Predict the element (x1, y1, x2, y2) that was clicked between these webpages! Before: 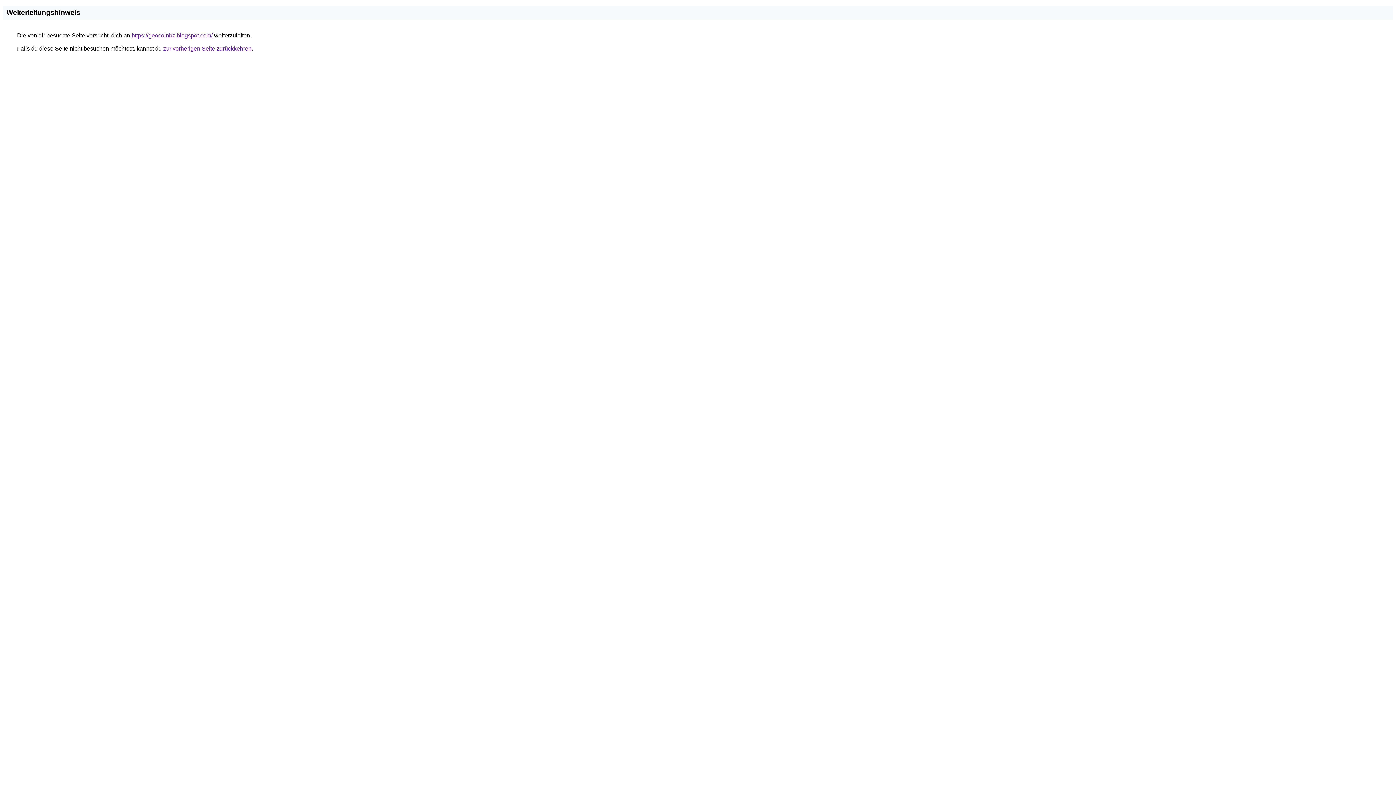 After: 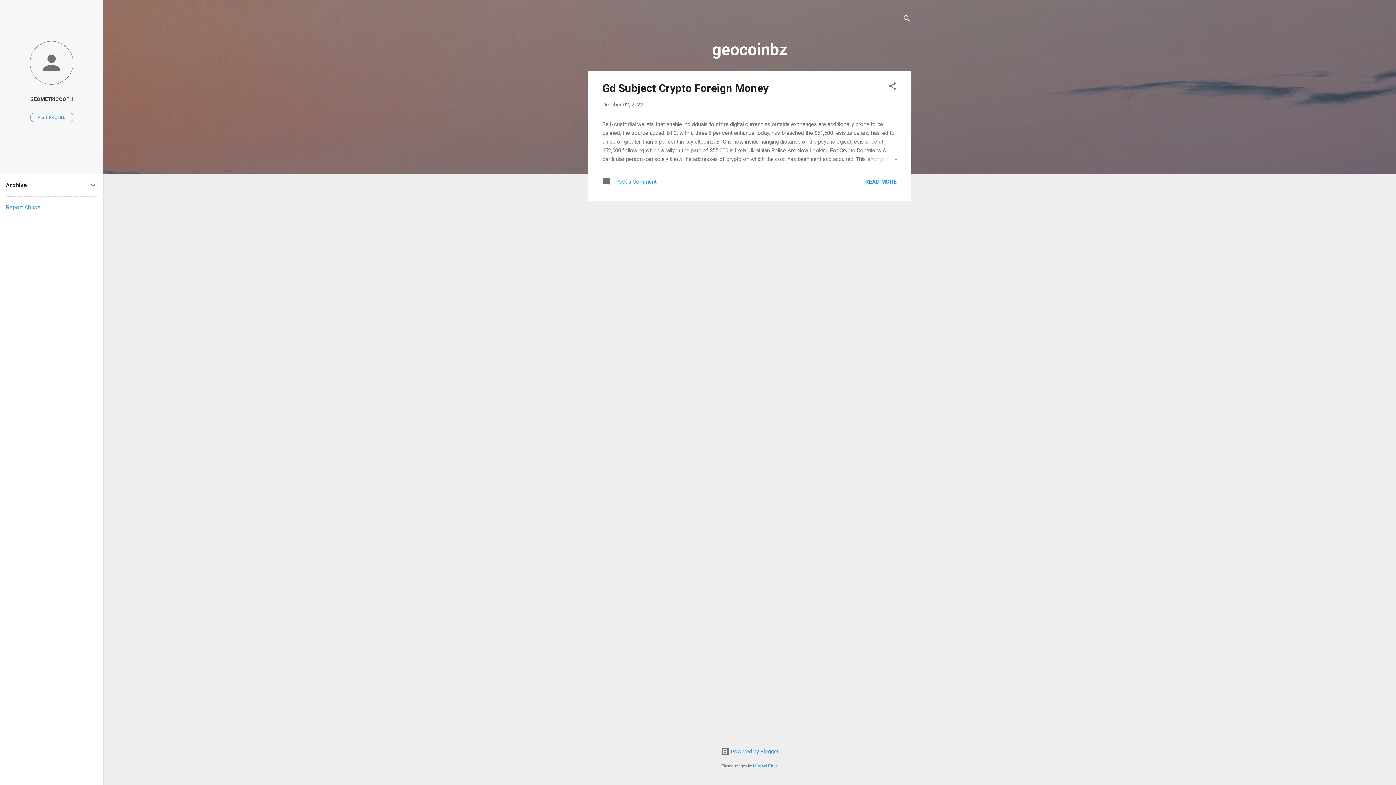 Action: bbox: (131, 32, 212, 38) label: https://geocoinbz.blogspot.com/